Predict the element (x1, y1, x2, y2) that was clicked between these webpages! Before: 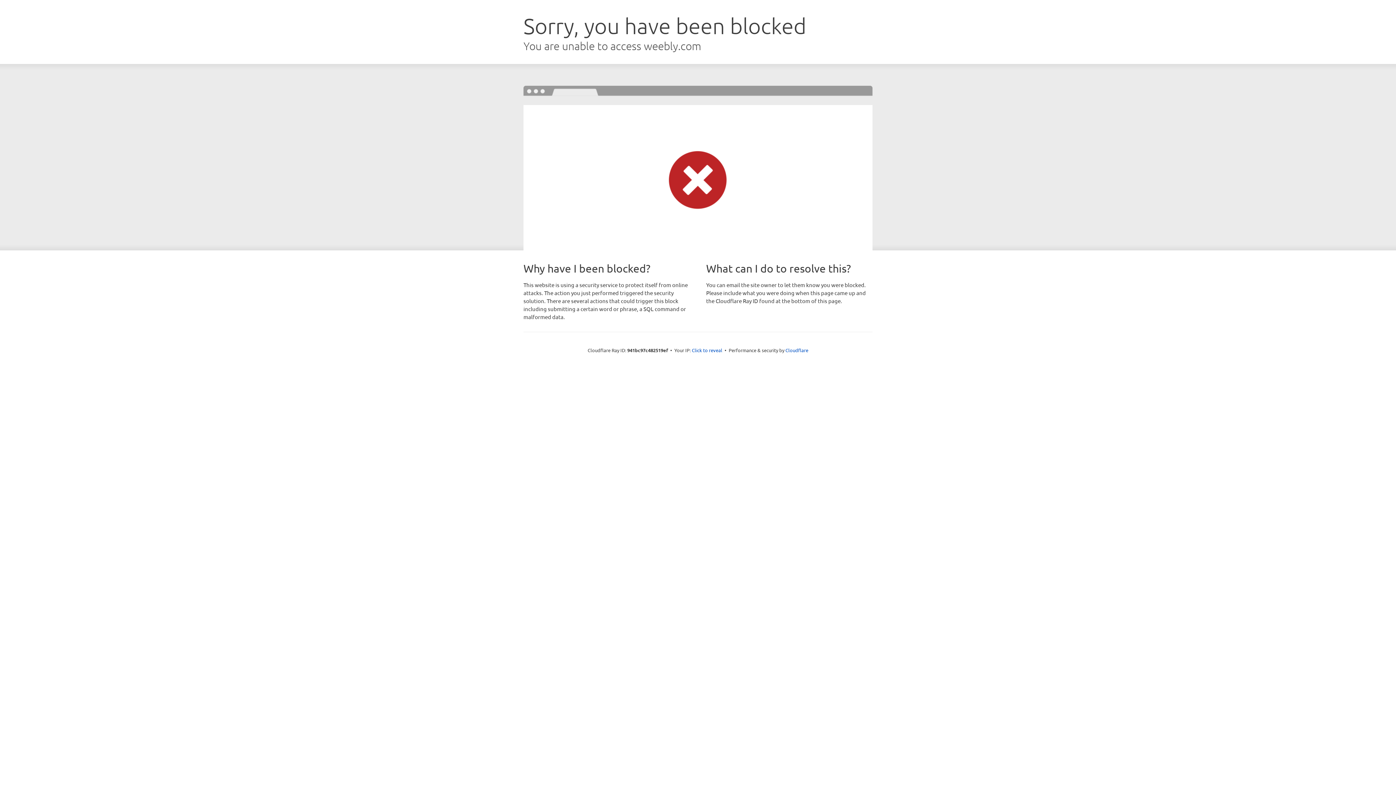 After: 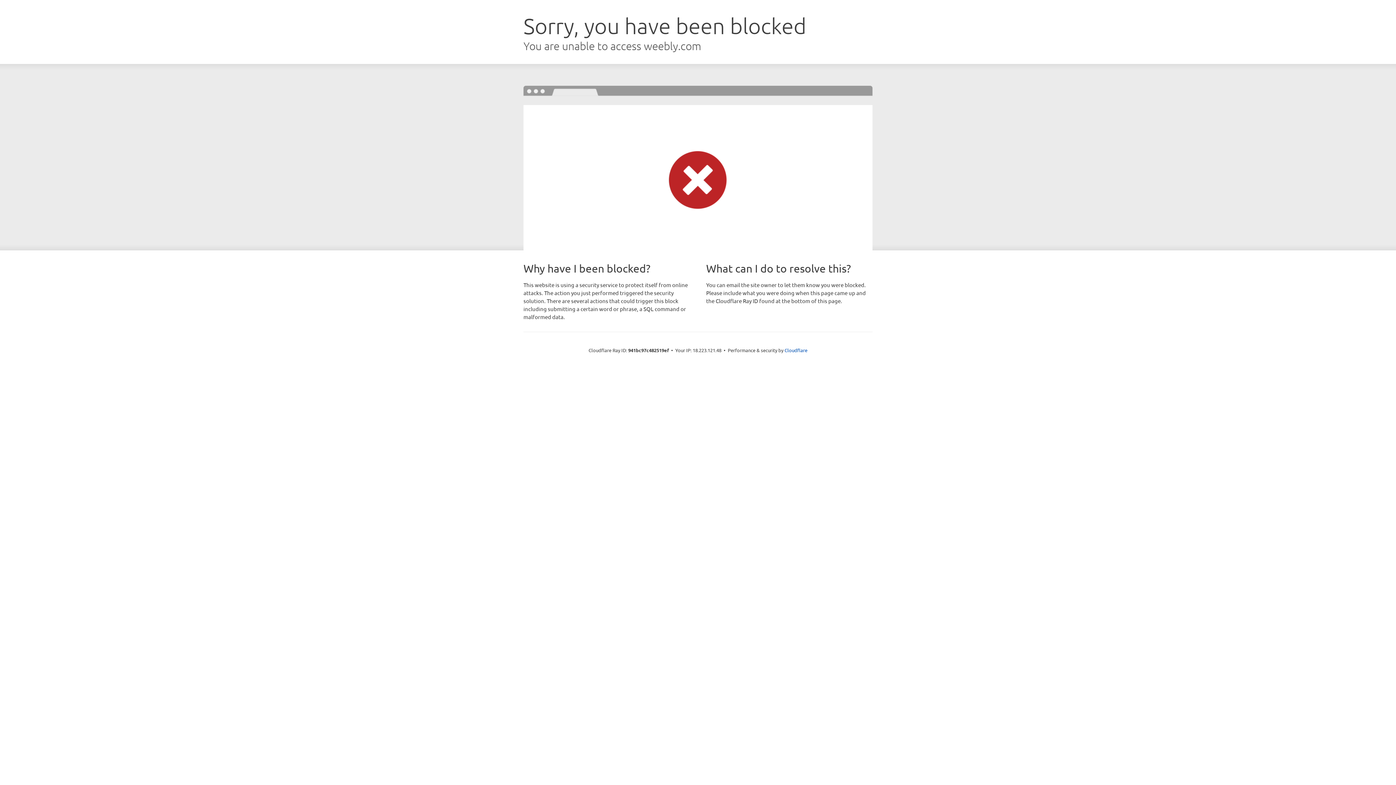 Action: bbox: (692, 346, 722, 353) label: Click to reveal